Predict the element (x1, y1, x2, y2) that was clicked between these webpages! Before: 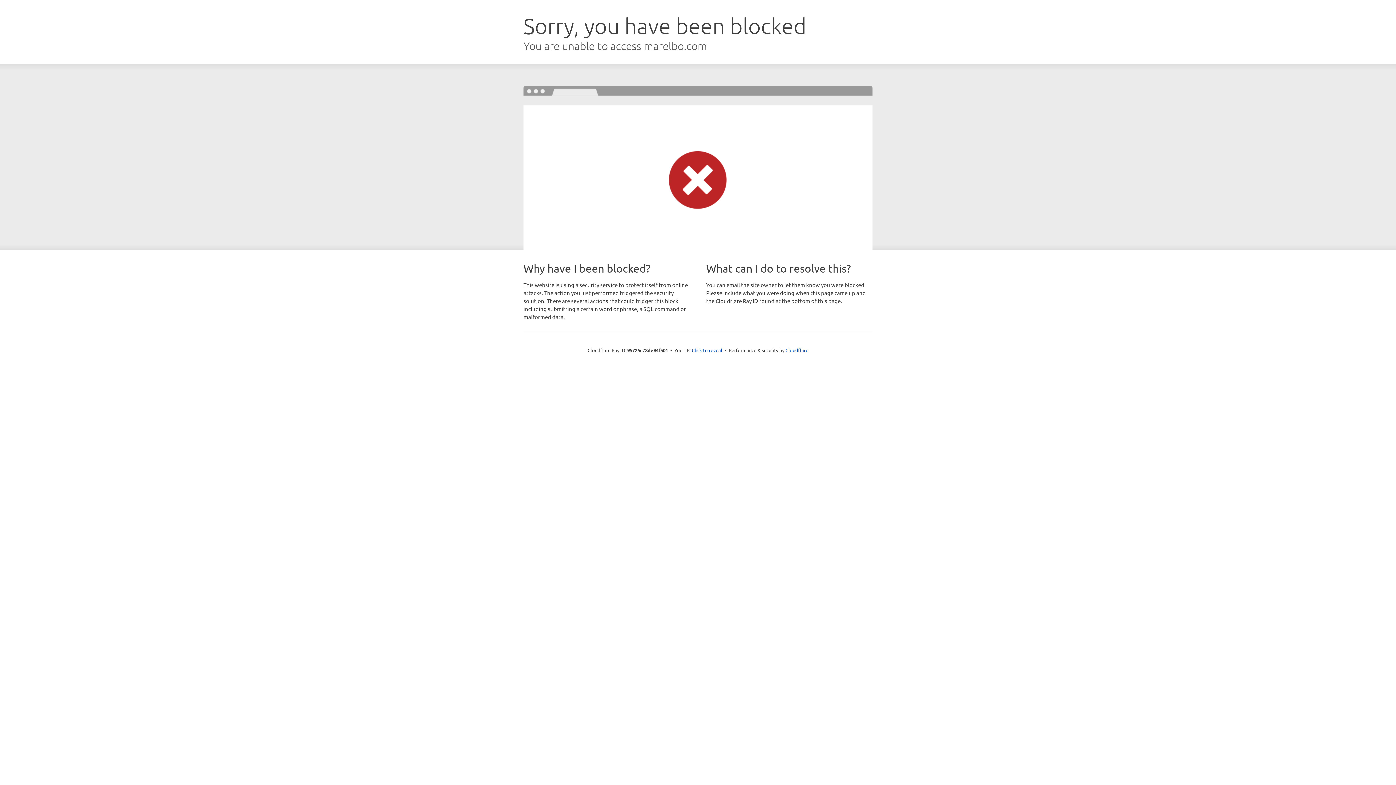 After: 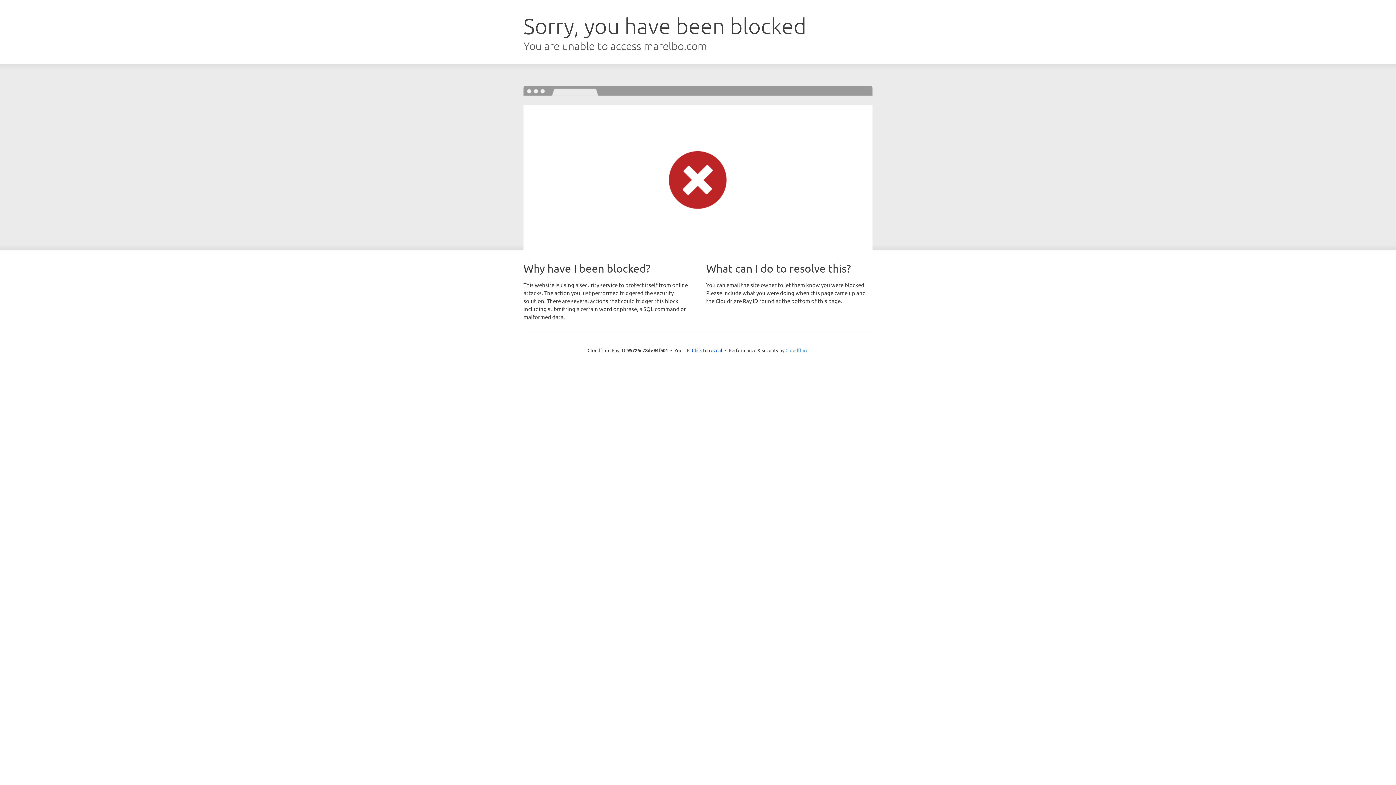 Action: bbox: (785, 347, 808, 353) label: Cloudflare